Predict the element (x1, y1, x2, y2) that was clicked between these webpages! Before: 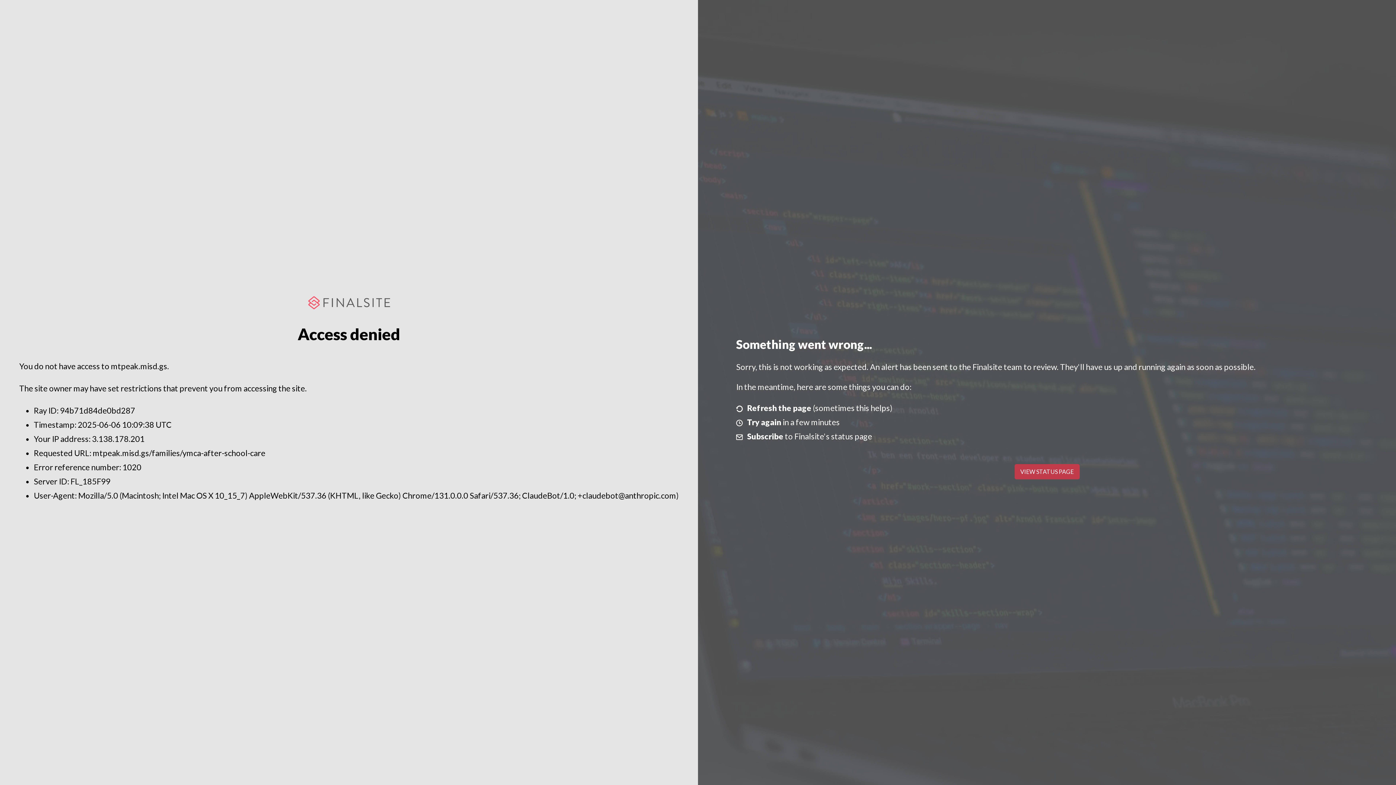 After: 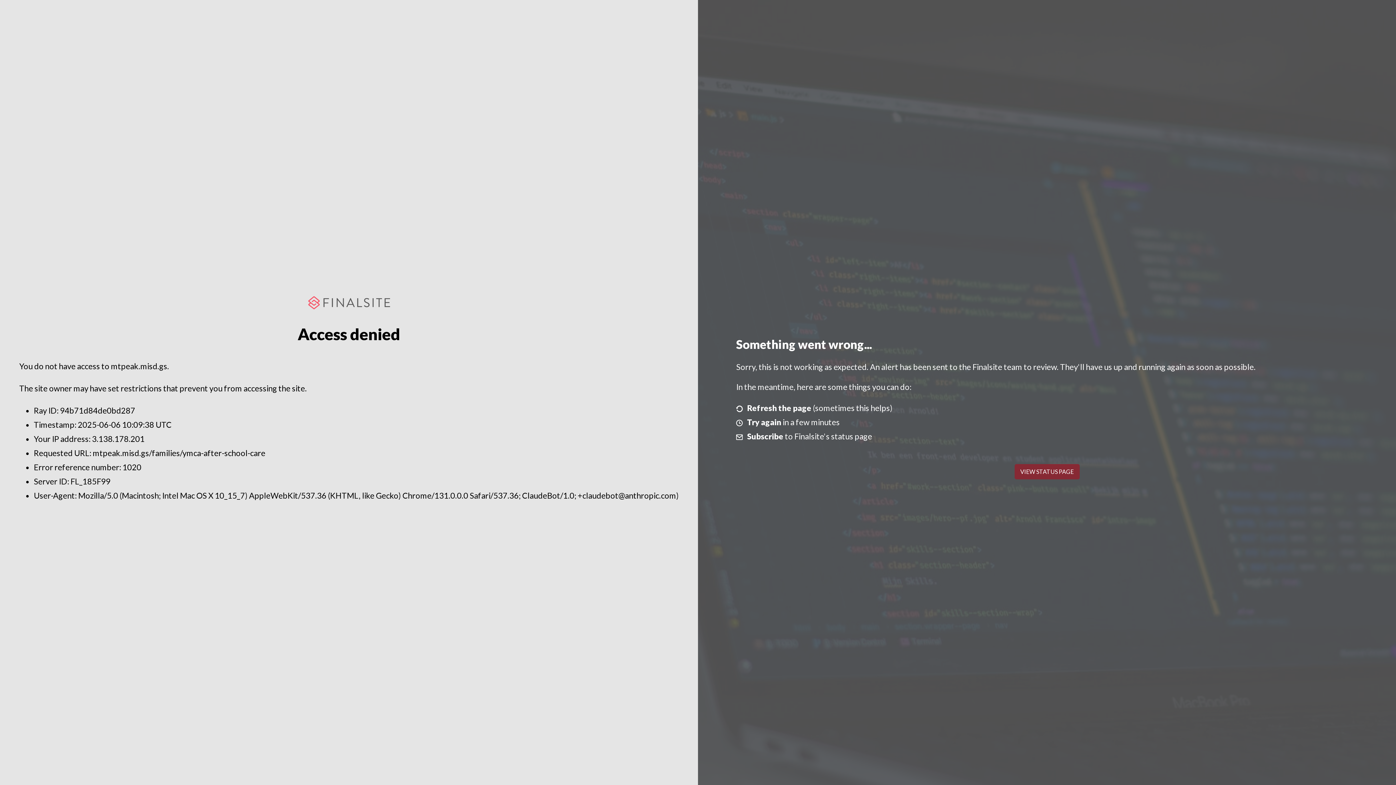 Action: label: VIEW STATUS PAGE bbox: (1014, 464, 1079, 479)